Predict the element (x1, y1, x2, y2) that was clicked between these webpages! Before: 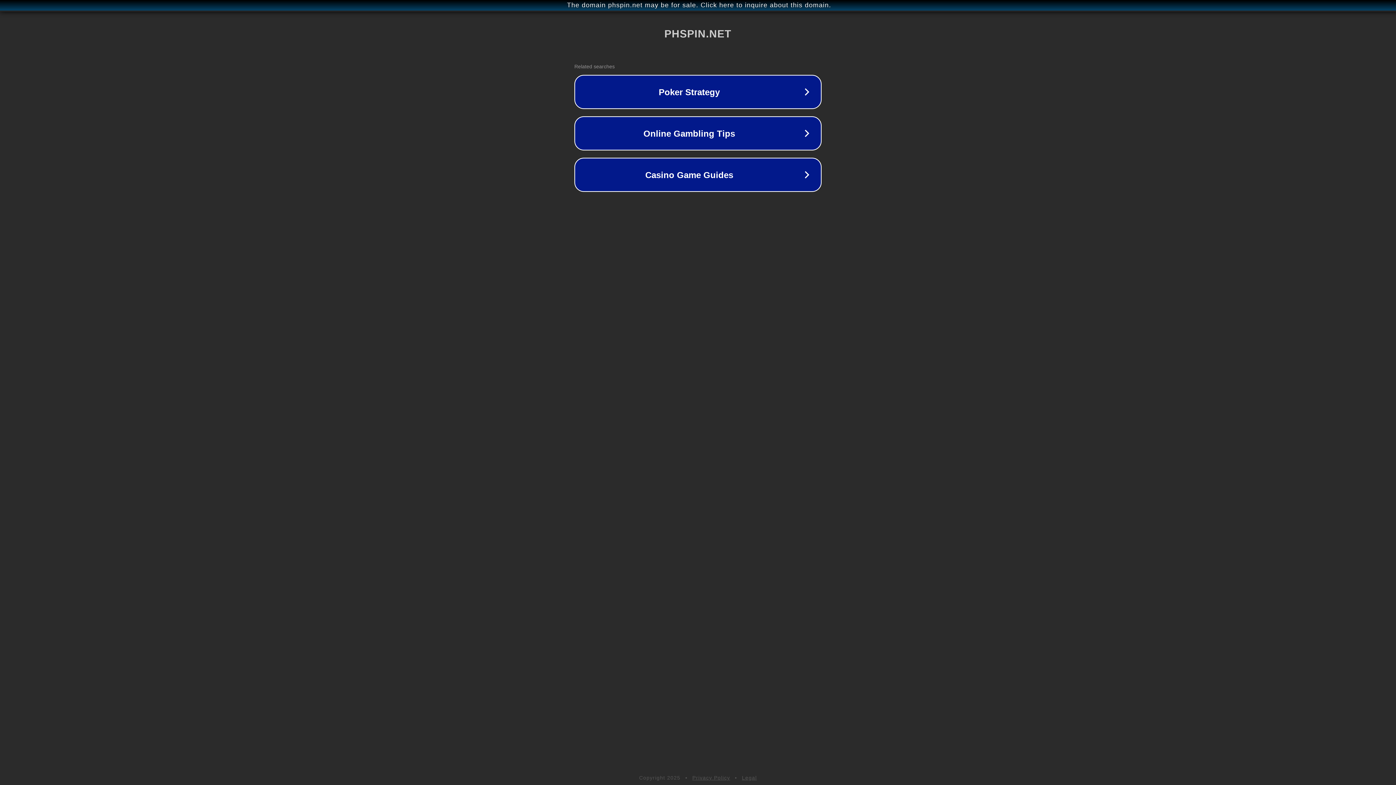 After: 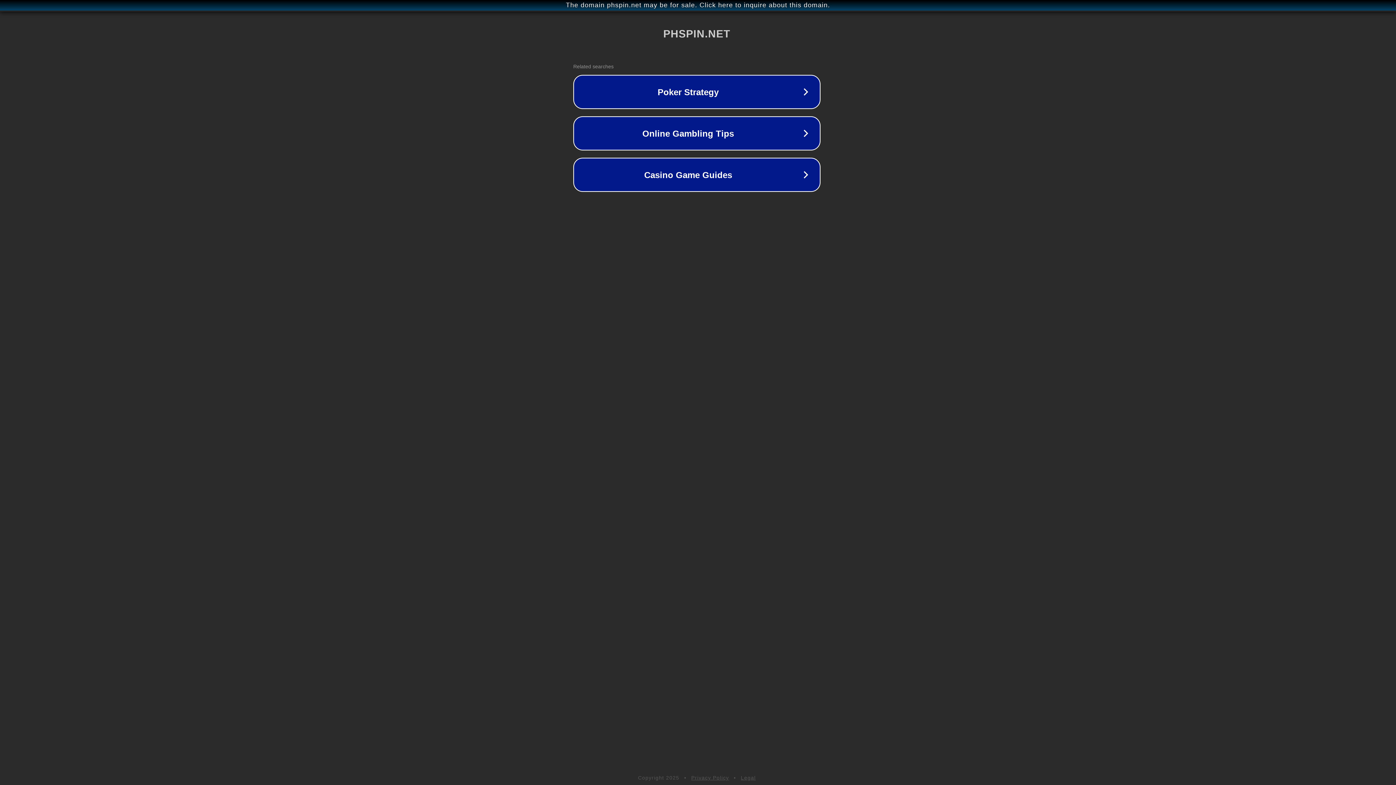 Action: bbox: (1, 1, 1397, 9) label: The domain phspin.net may be for sale. Click here to inquire about this domain.